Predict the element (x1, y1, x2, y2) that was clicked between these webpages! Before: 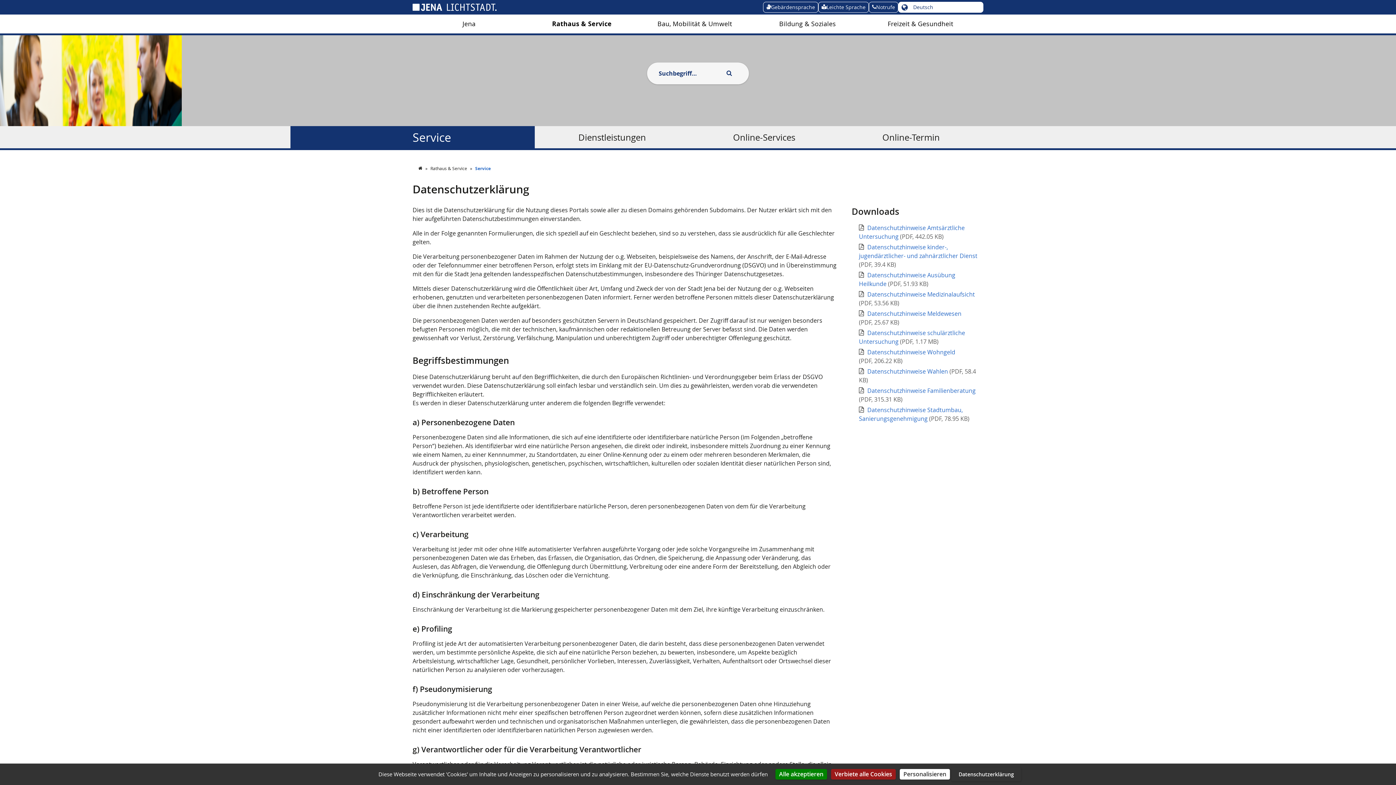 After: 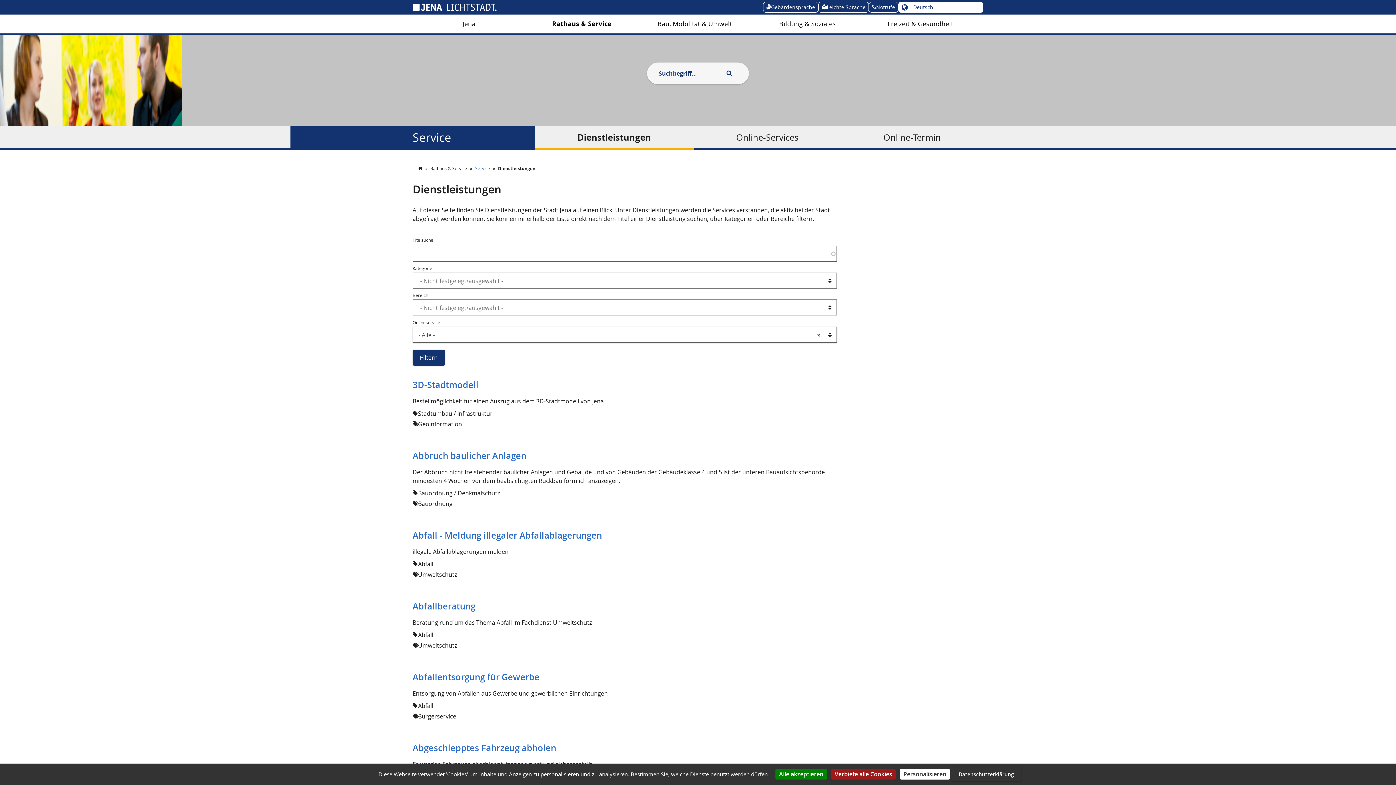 Action: bbox: (534, 126, 689, 148) label: Dienstleistungen